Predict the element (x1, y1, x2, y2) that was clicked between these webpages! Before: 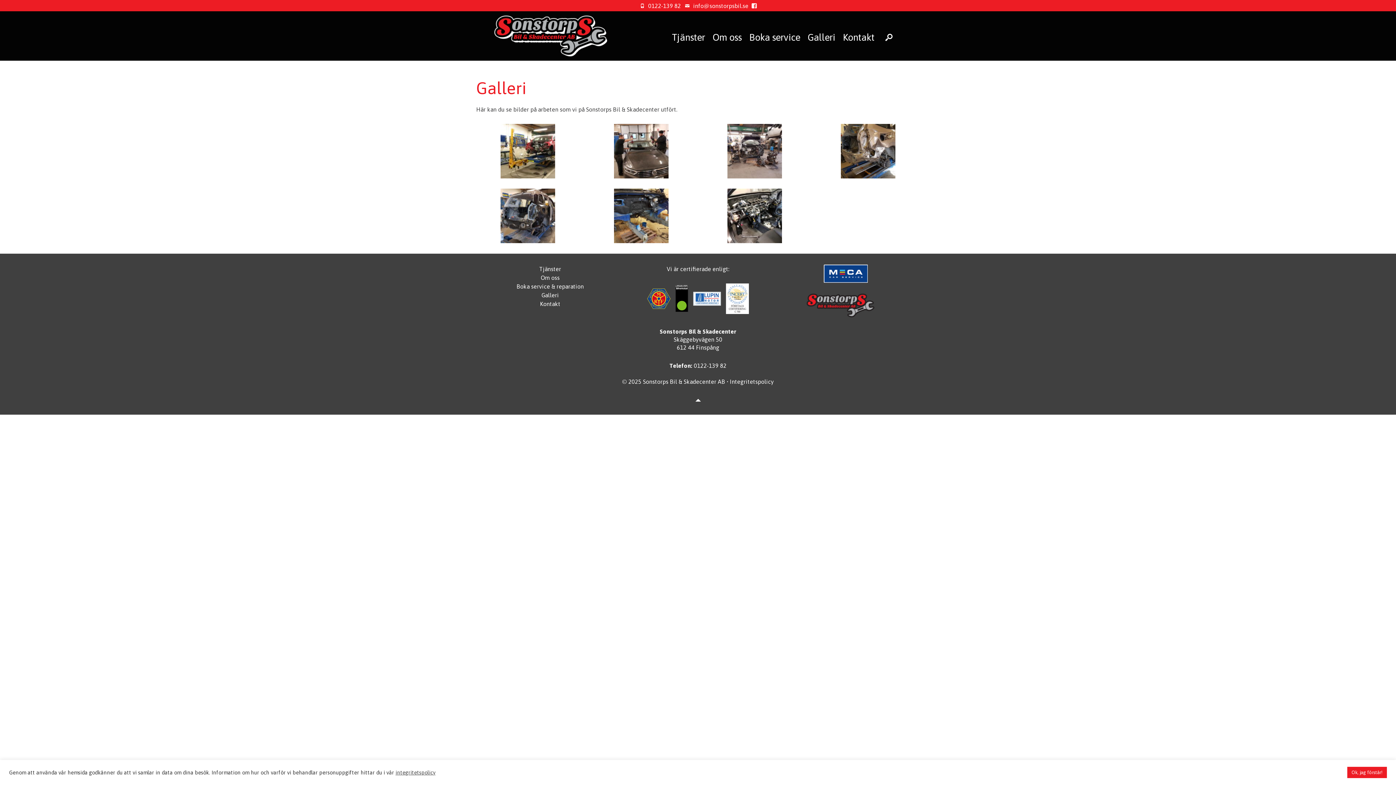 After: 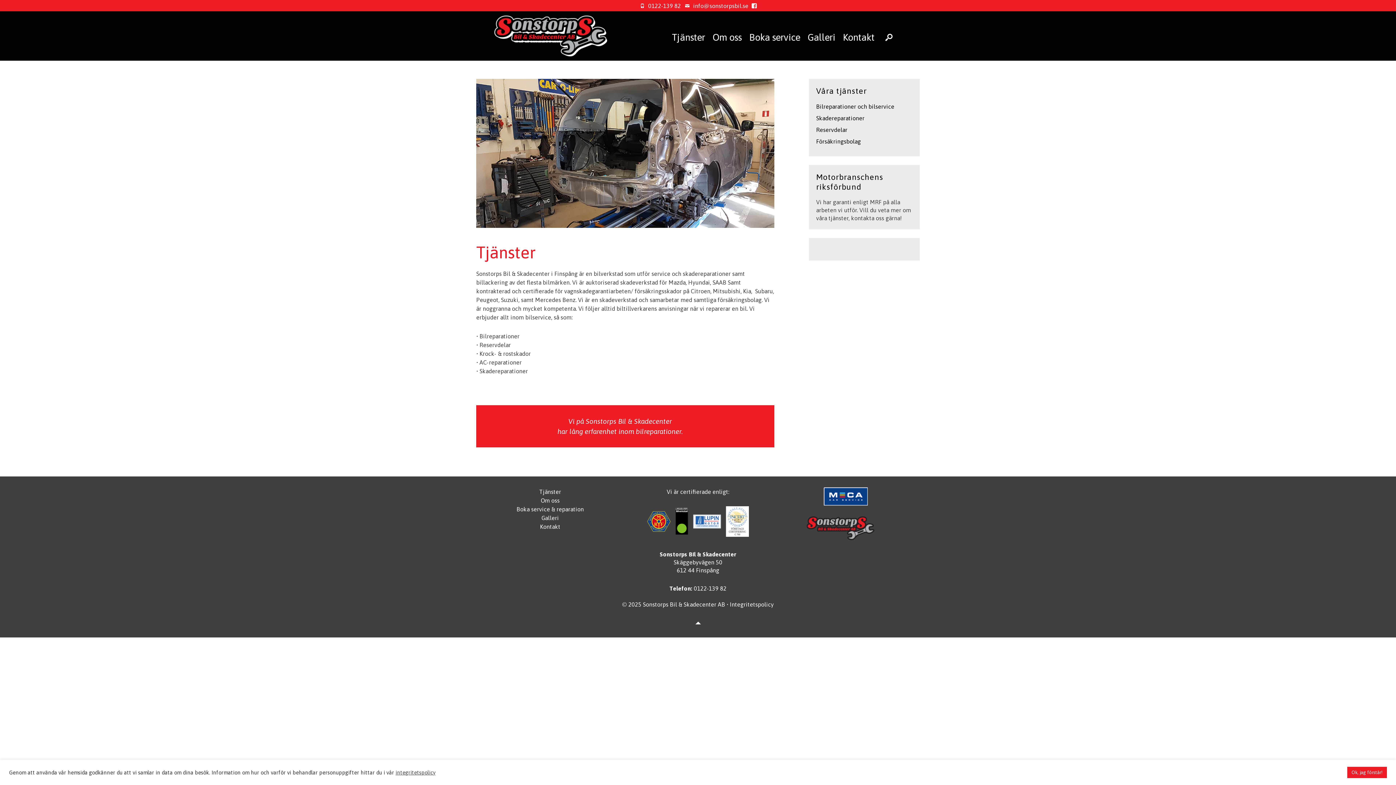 Action: bbox: (535, 265, 564, 272) label: Tjänster